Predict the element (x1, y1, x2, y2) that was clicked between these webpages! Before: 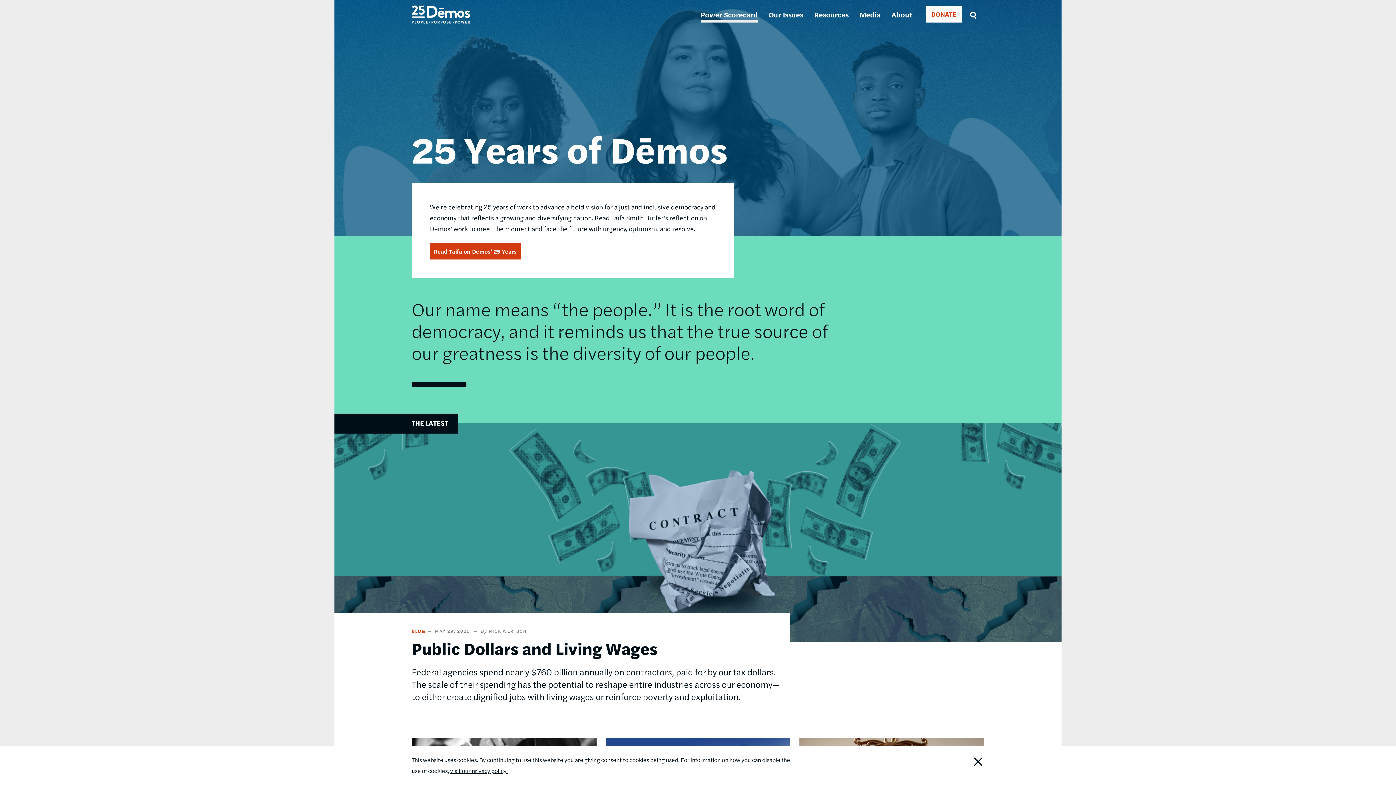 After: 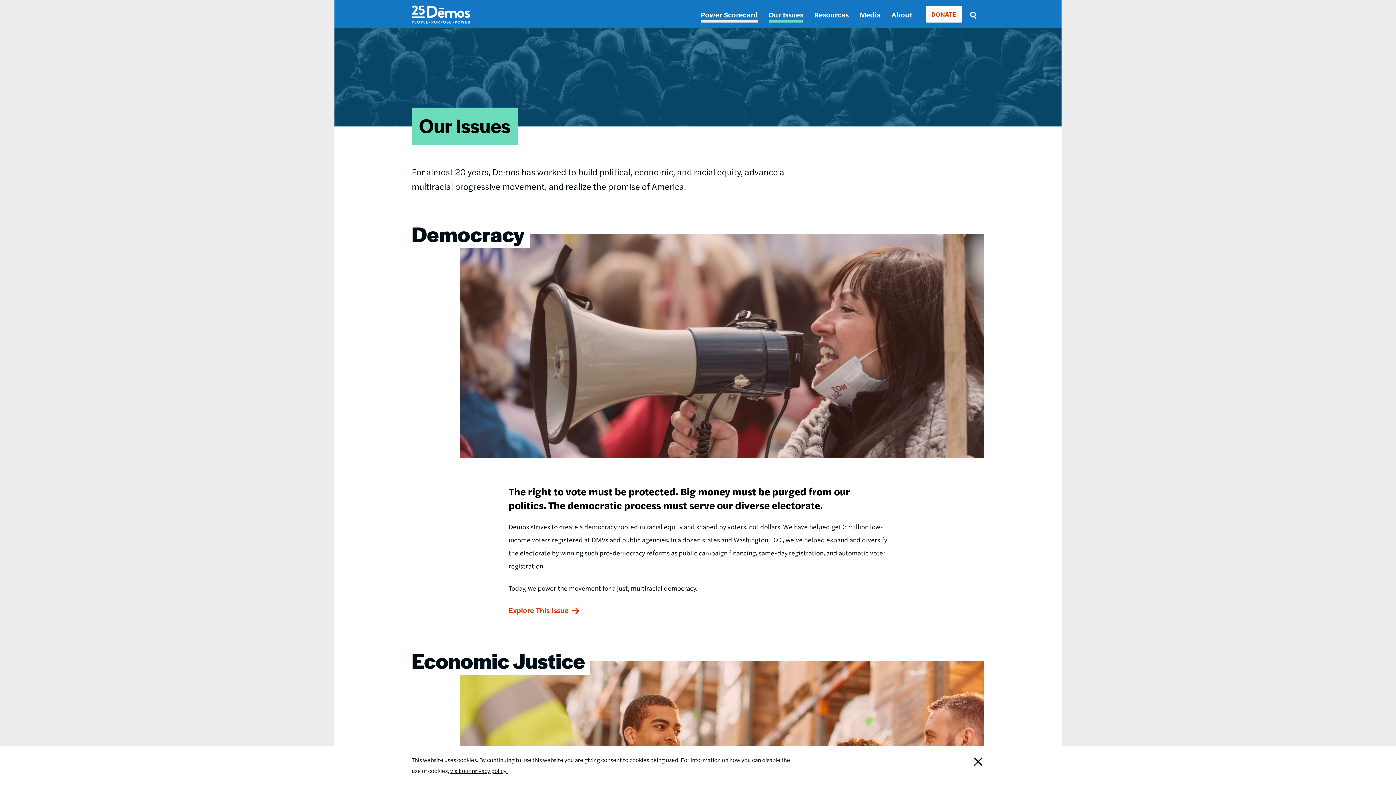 Action: label: Our Issues bbox: (768, 9, 803, 19)